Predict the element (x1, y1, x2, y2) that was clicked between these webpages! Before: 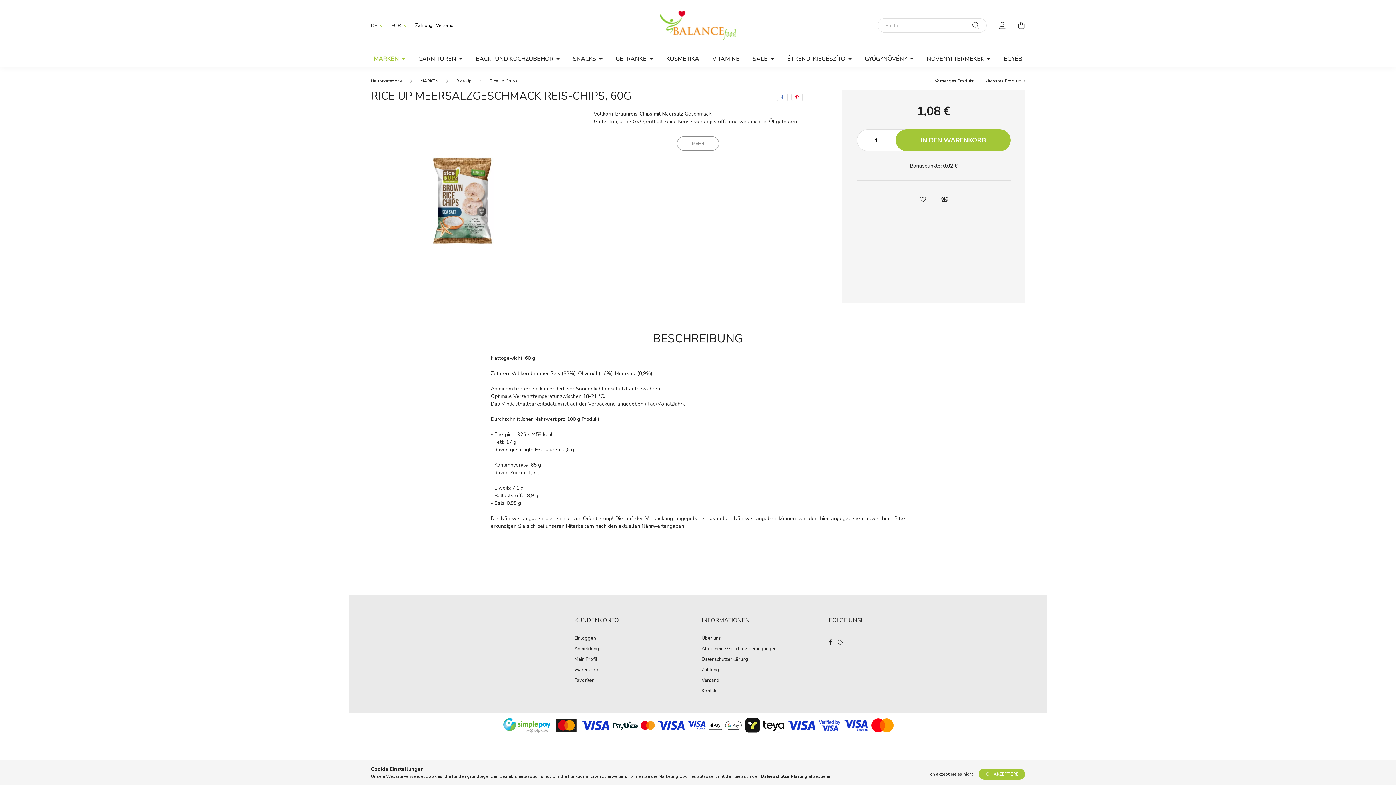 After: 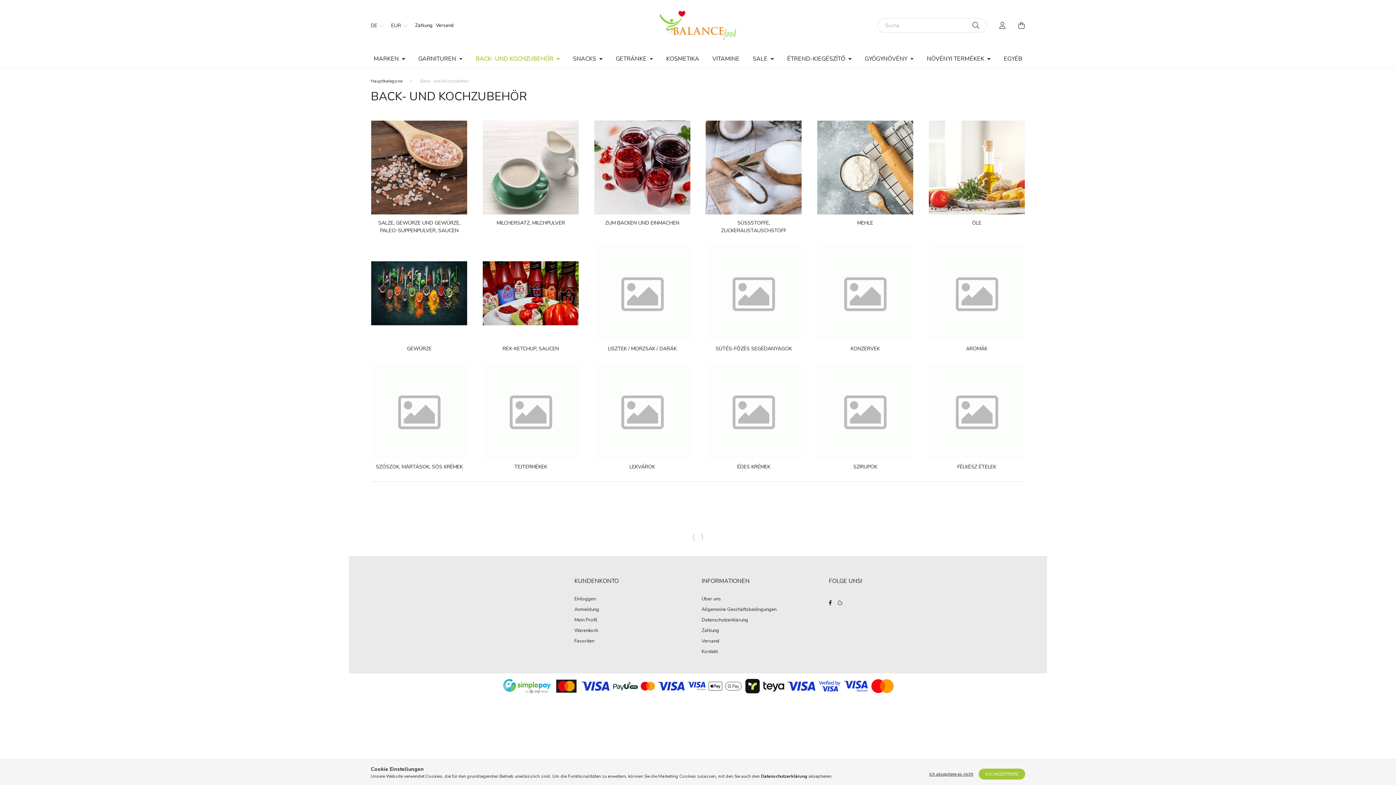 Action: bbox: (469, 50, 566, 66) label: BACK- UND KOCHZUBEHÖR 